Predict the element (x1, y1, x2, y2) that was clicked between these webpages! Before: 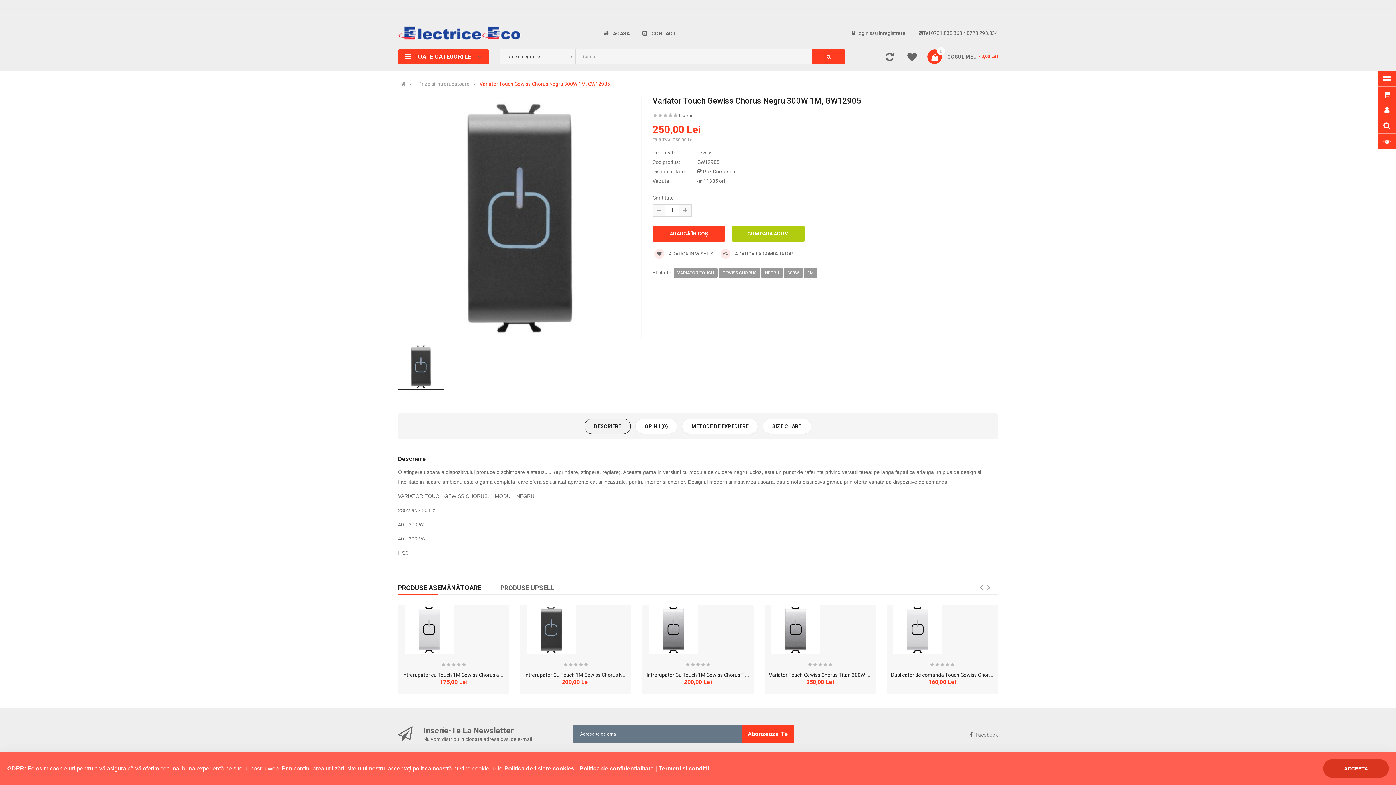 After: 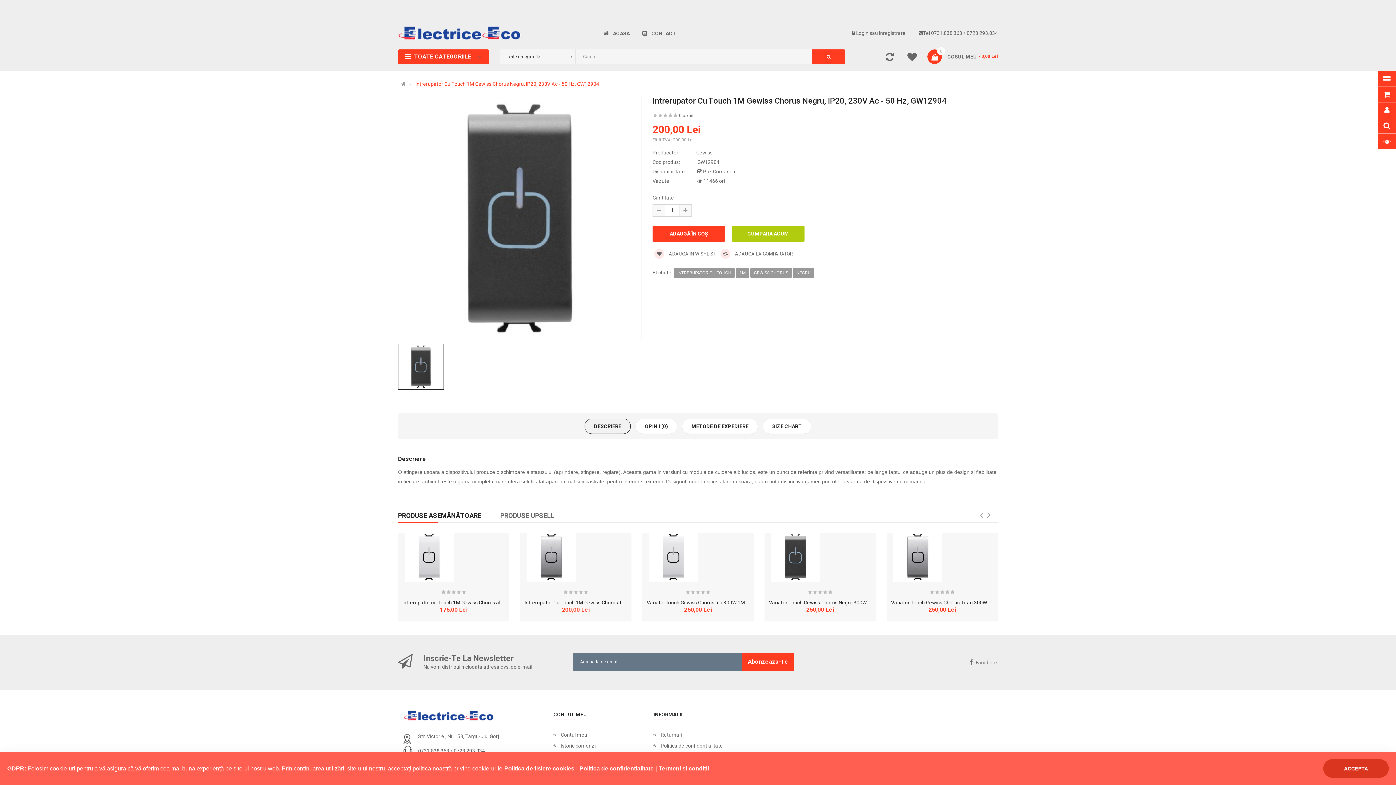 Action: bbox: (526, 605, 625, 654)